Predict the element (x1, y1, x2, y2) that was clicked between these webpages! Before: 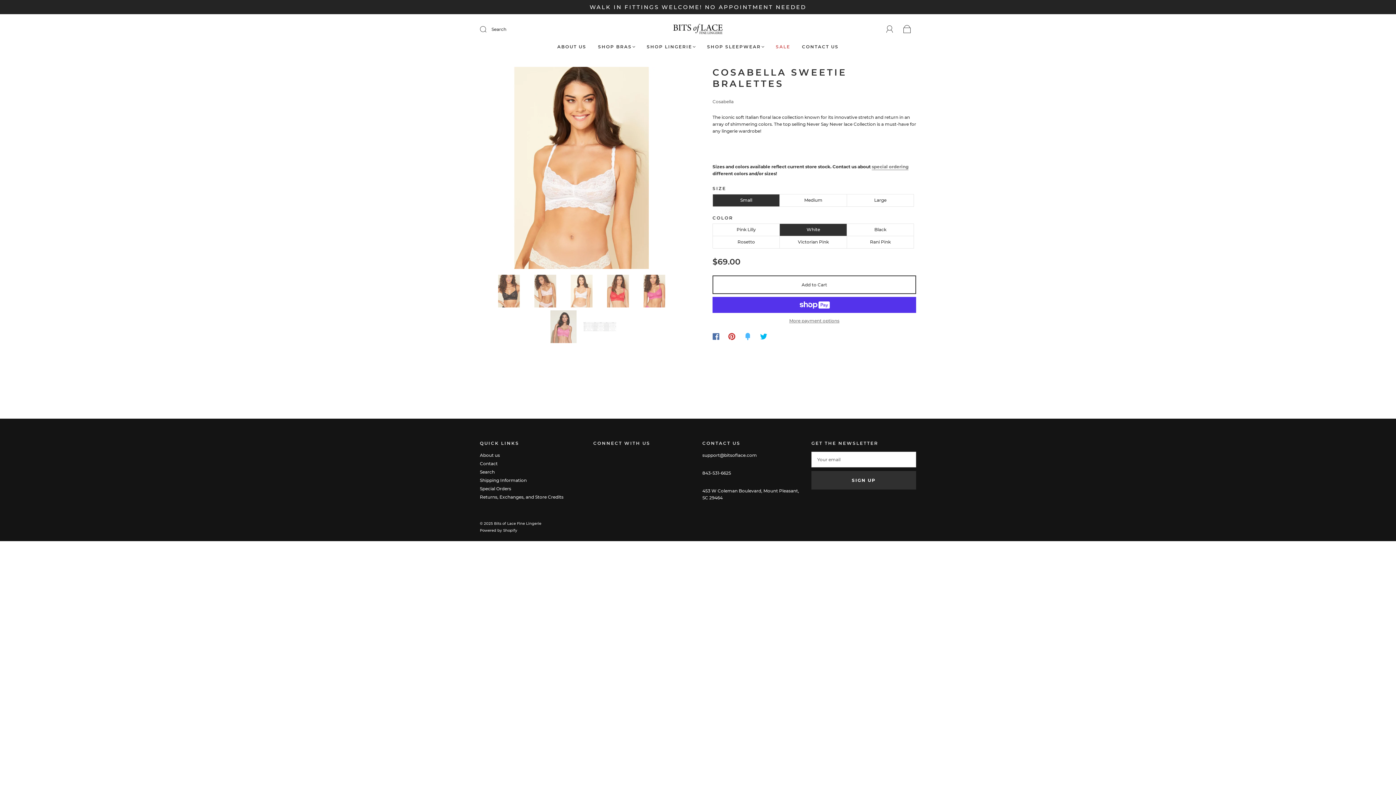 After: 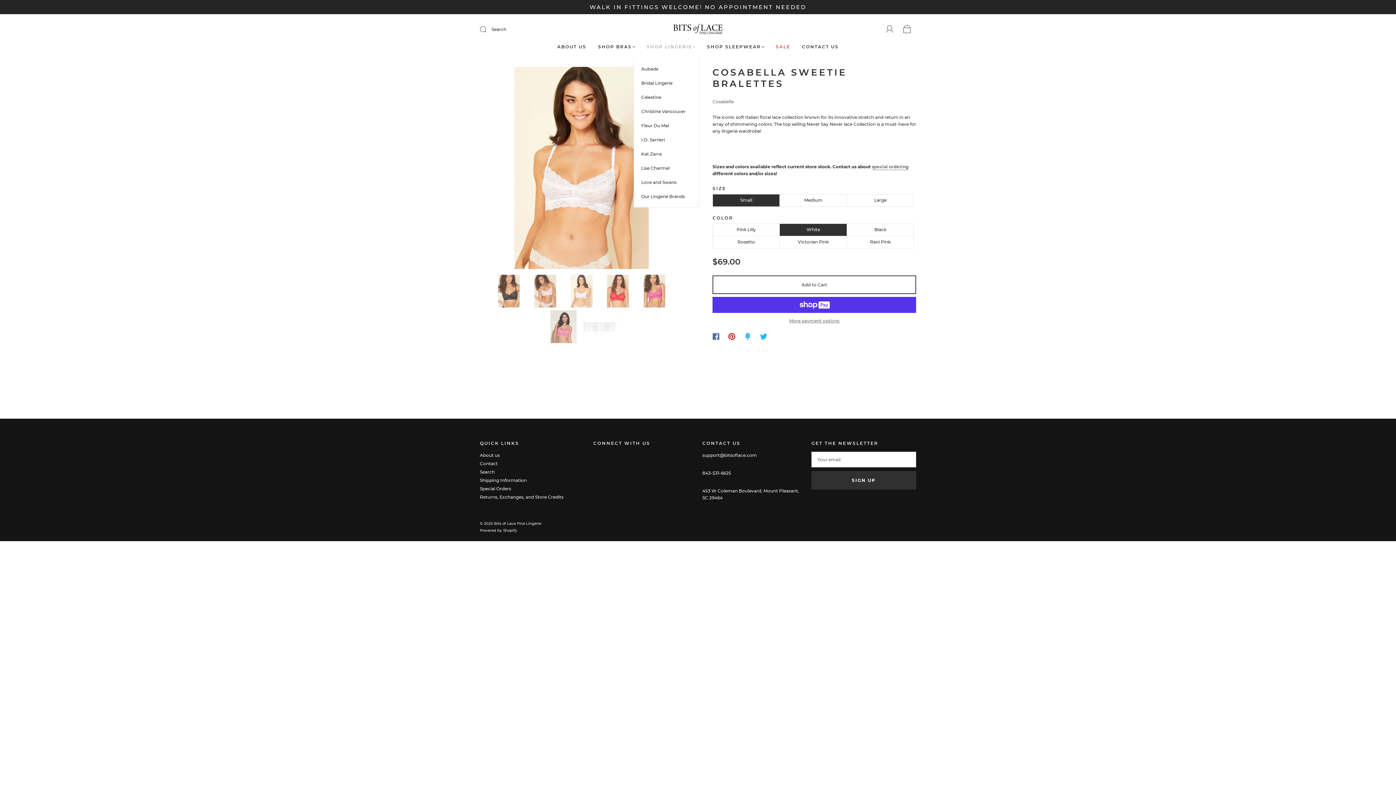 Action: label: SHOP LINGERIE bbox: (646, 44, 695, 49)